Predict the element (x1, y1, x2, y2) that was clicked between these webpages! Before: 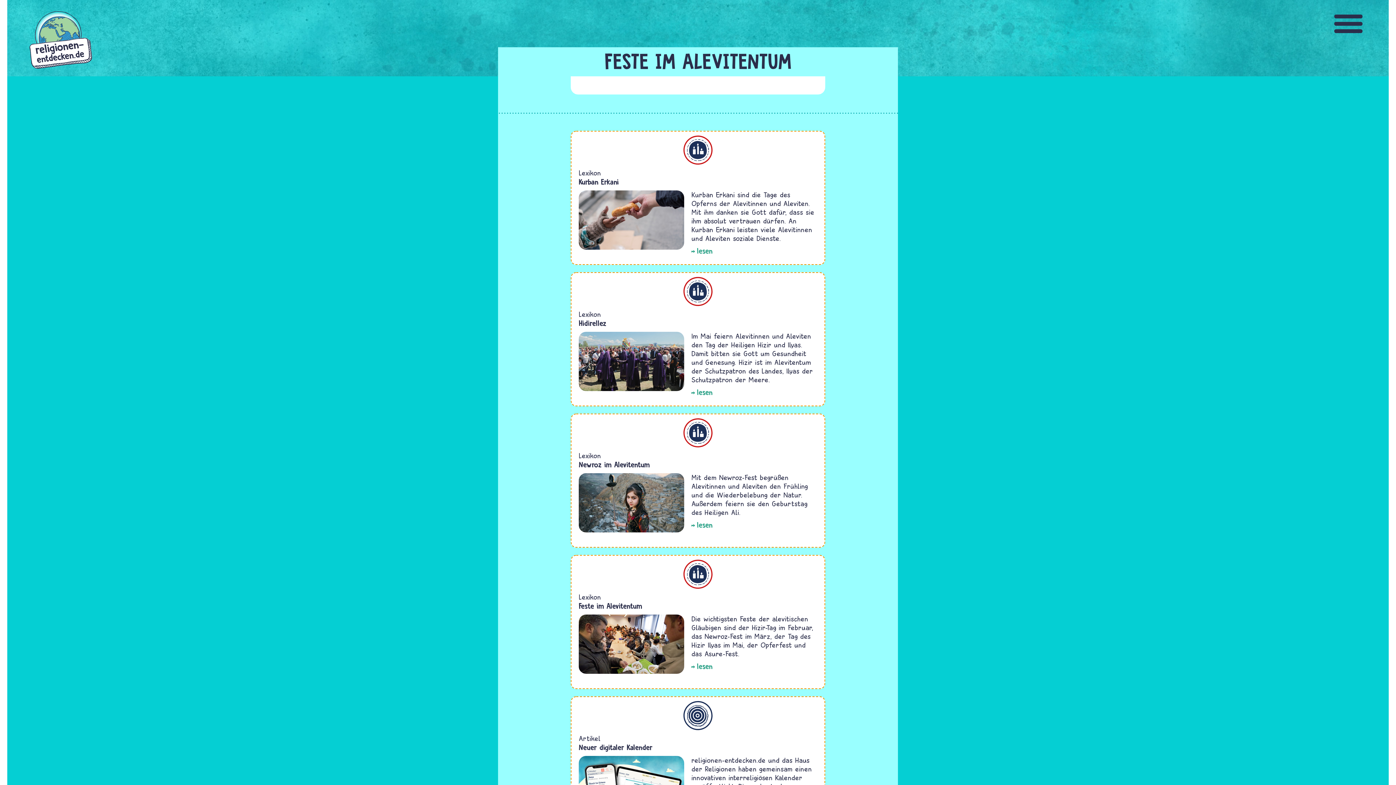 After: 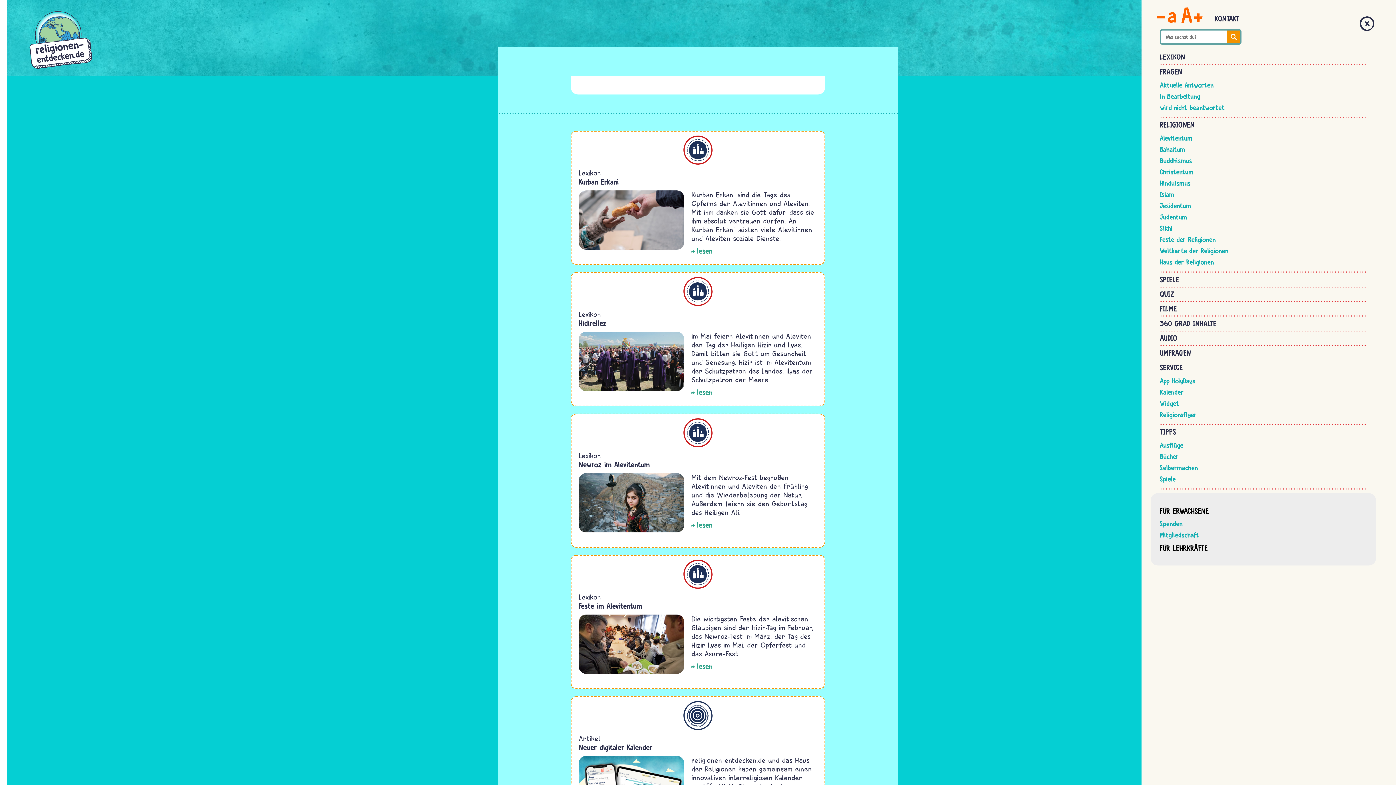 Action: bbox: (1334, 14, 1363, 33) label: Menü